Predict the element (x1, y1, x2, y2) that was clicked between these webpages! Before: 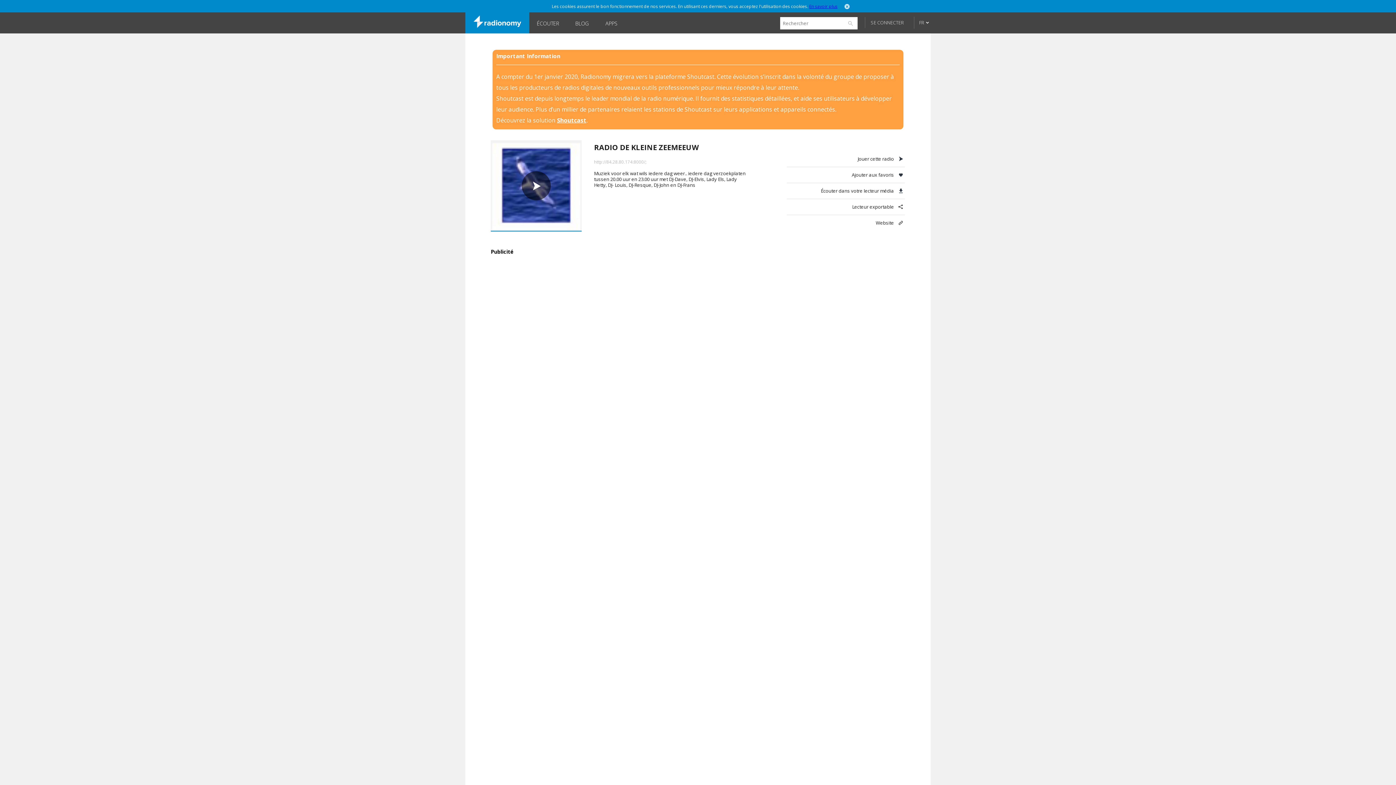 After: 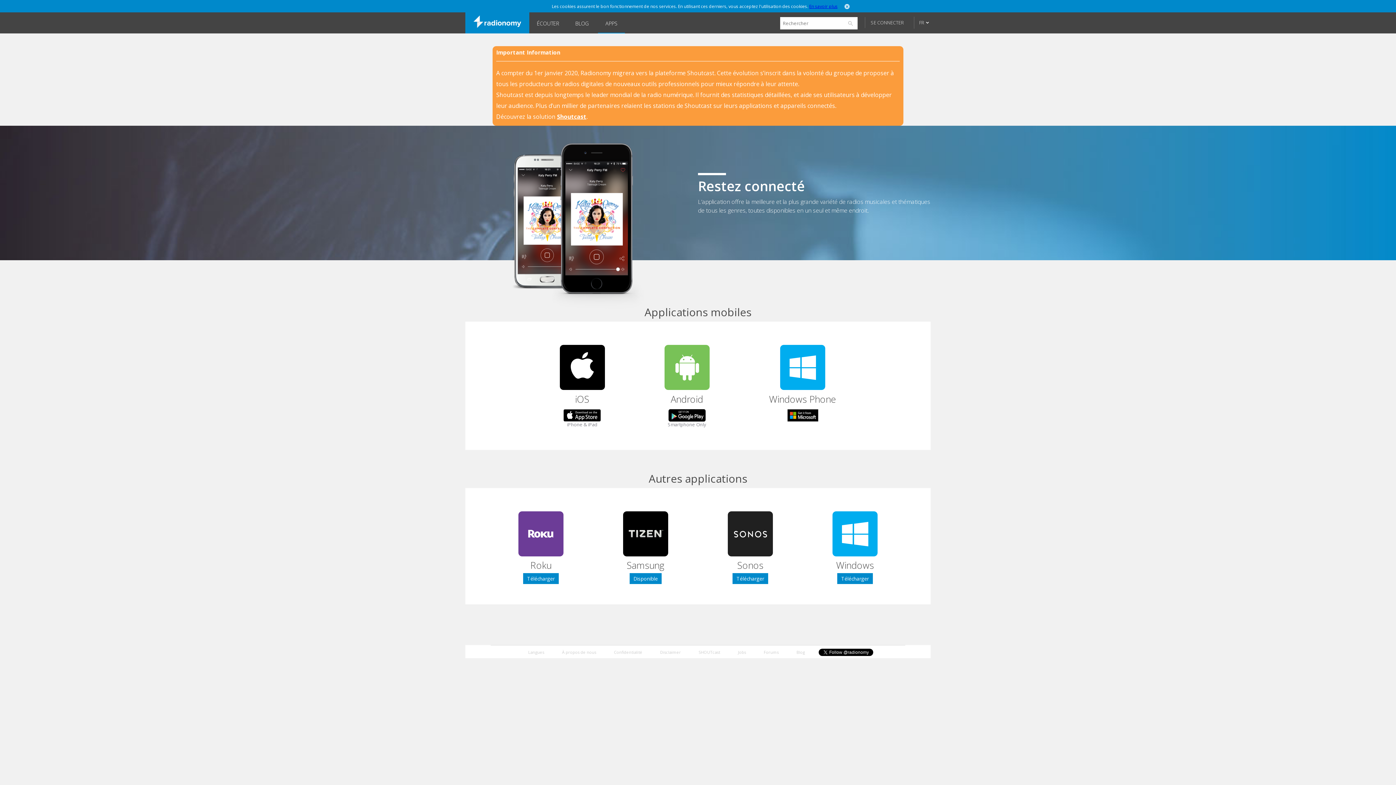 Action: bbox: (598, 12, 625, 32) label: APPS